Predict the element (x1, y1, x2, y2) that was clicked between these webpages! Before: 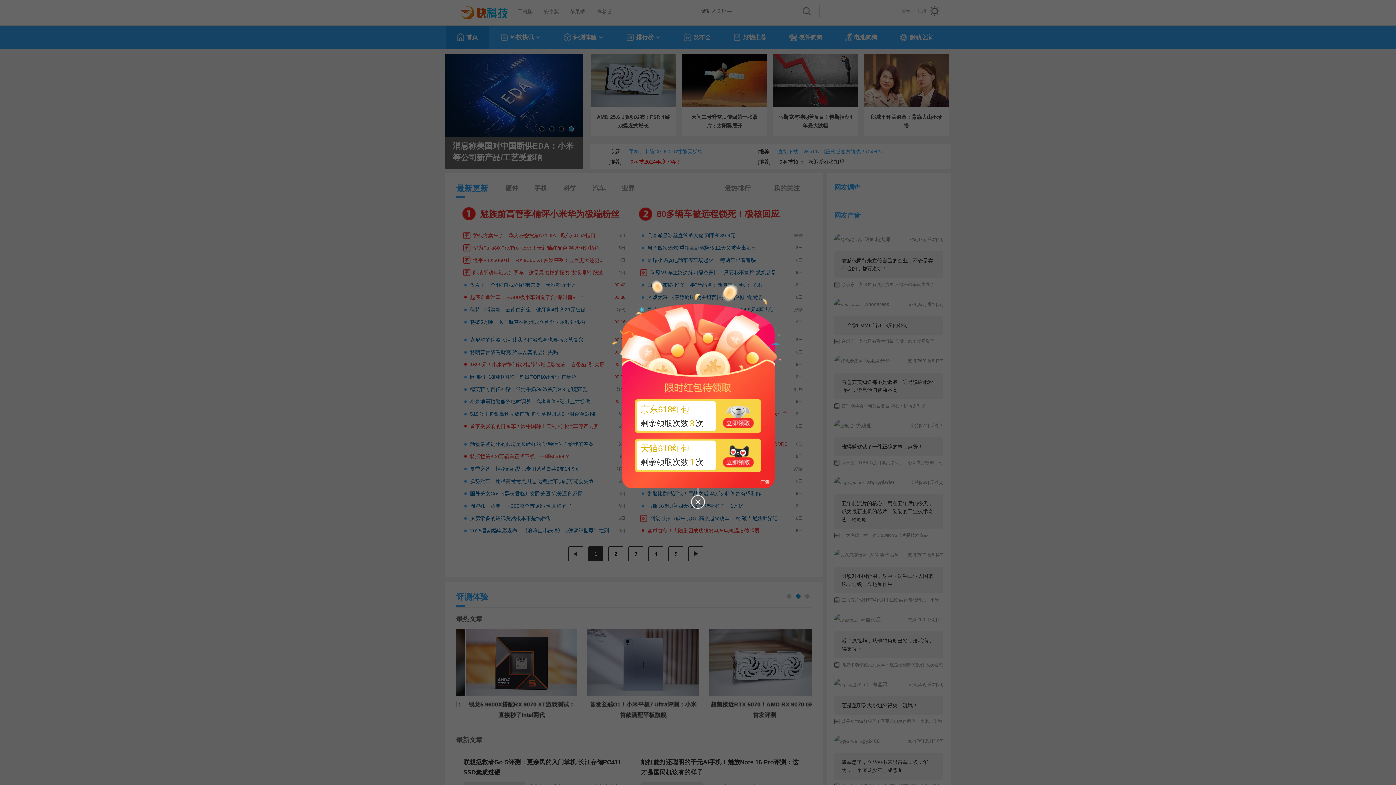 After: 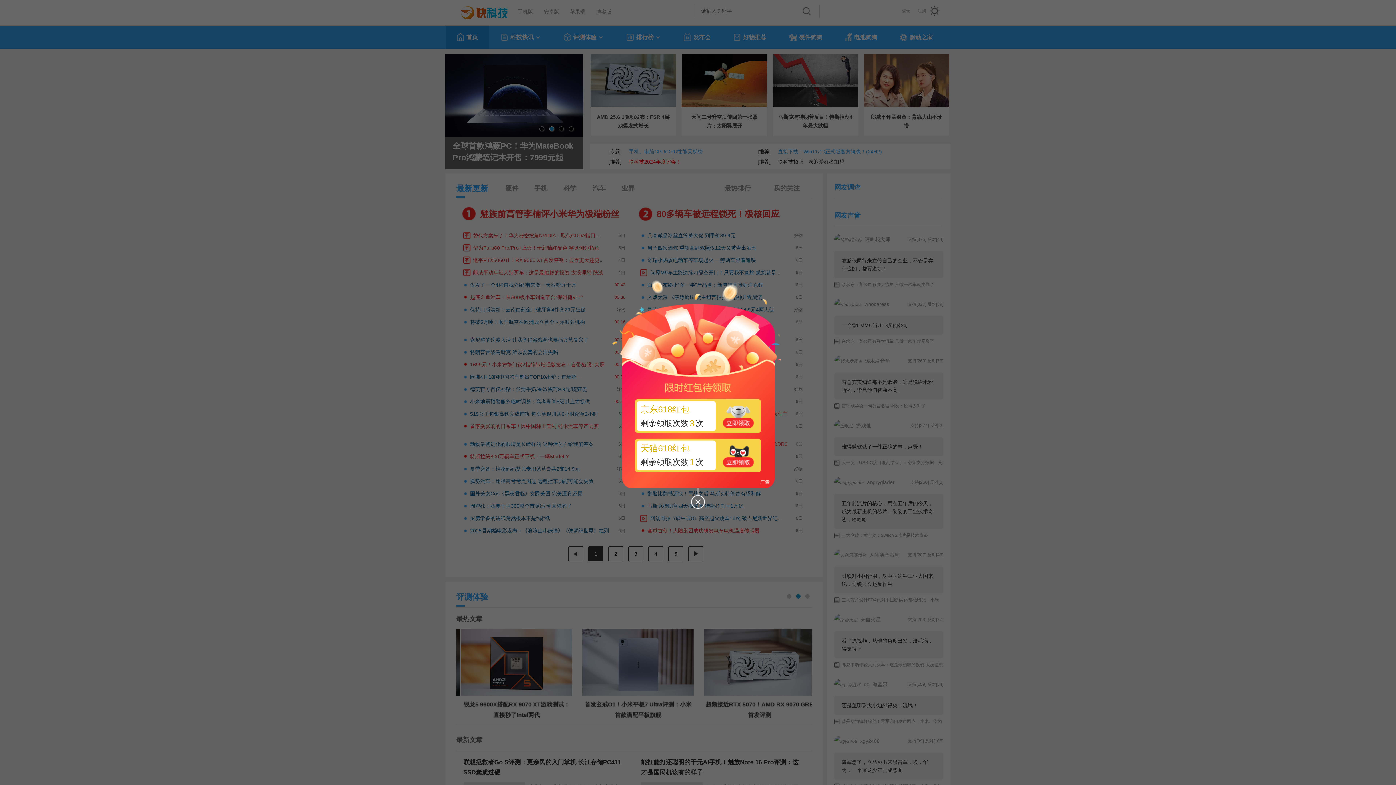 Action: label: 京东618红包
剩余领取次数3次 bbox: (635, 399, 761, 433)